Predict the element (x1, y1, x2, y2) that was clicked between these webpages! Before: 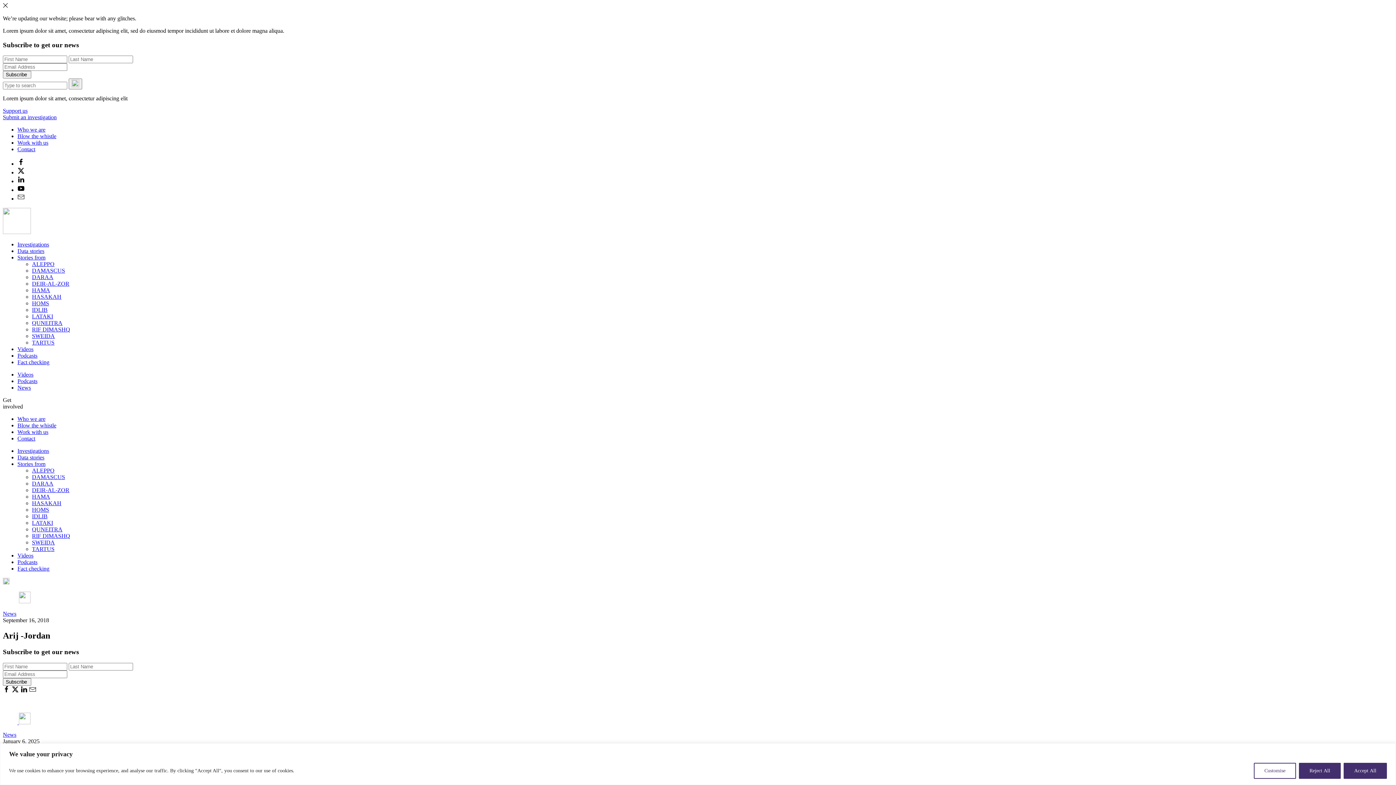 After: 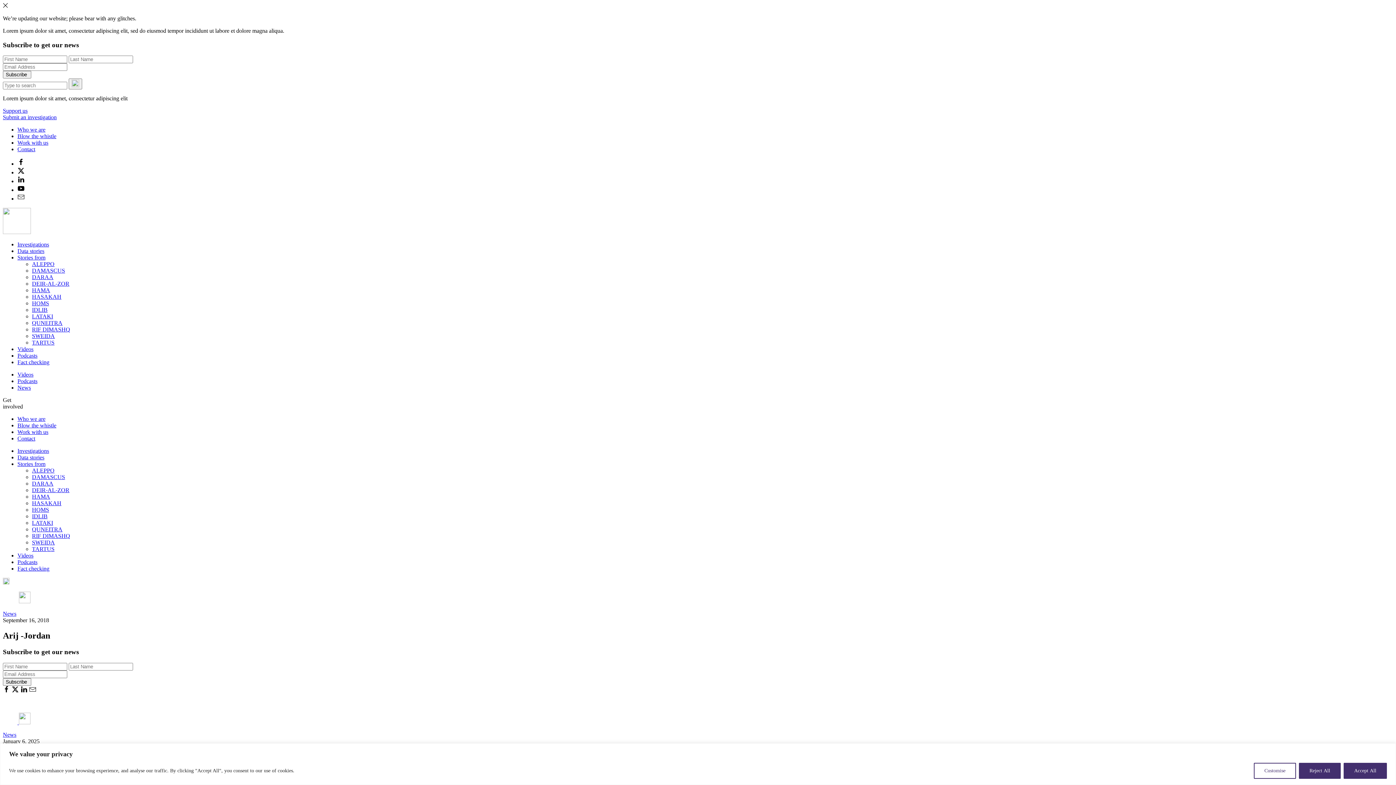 Action: bbox: (2, 688, 10, 694)